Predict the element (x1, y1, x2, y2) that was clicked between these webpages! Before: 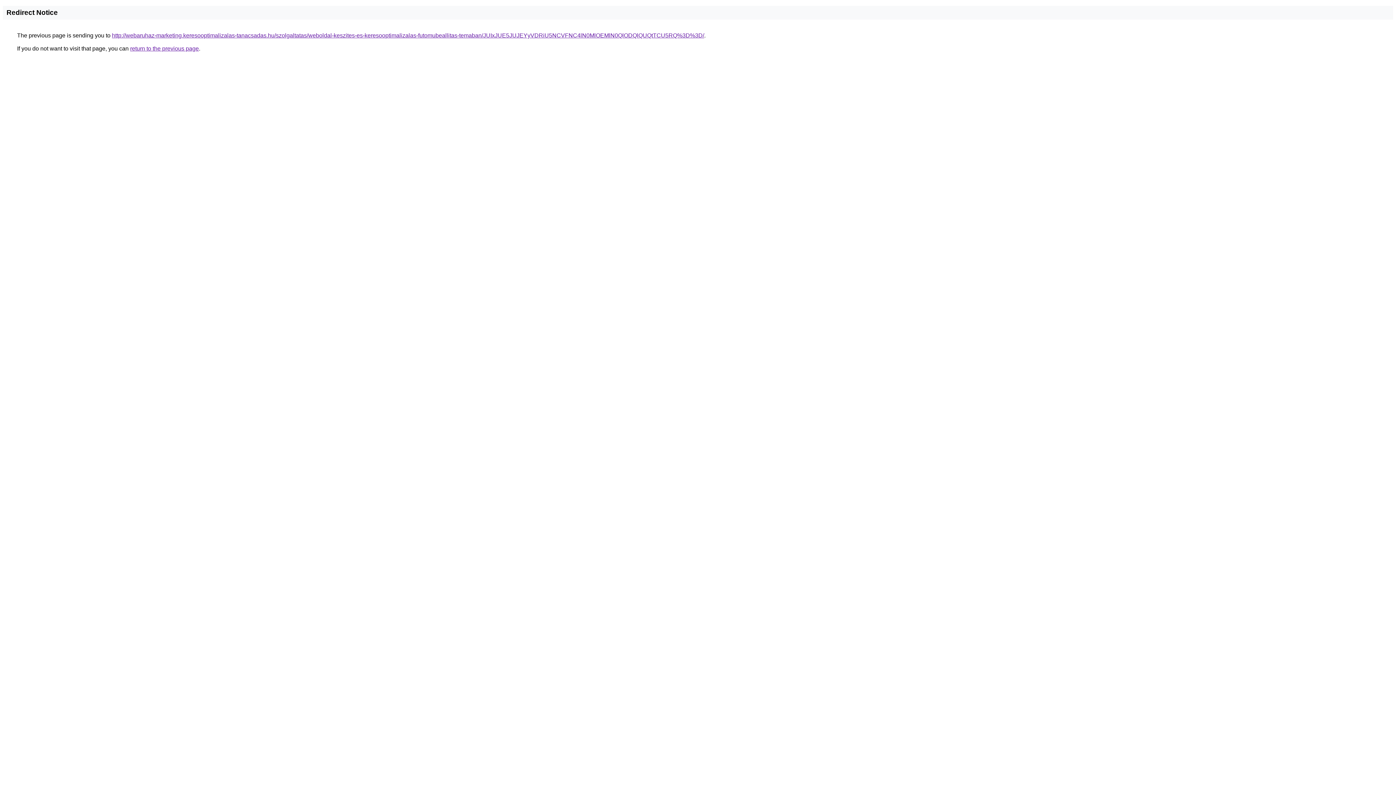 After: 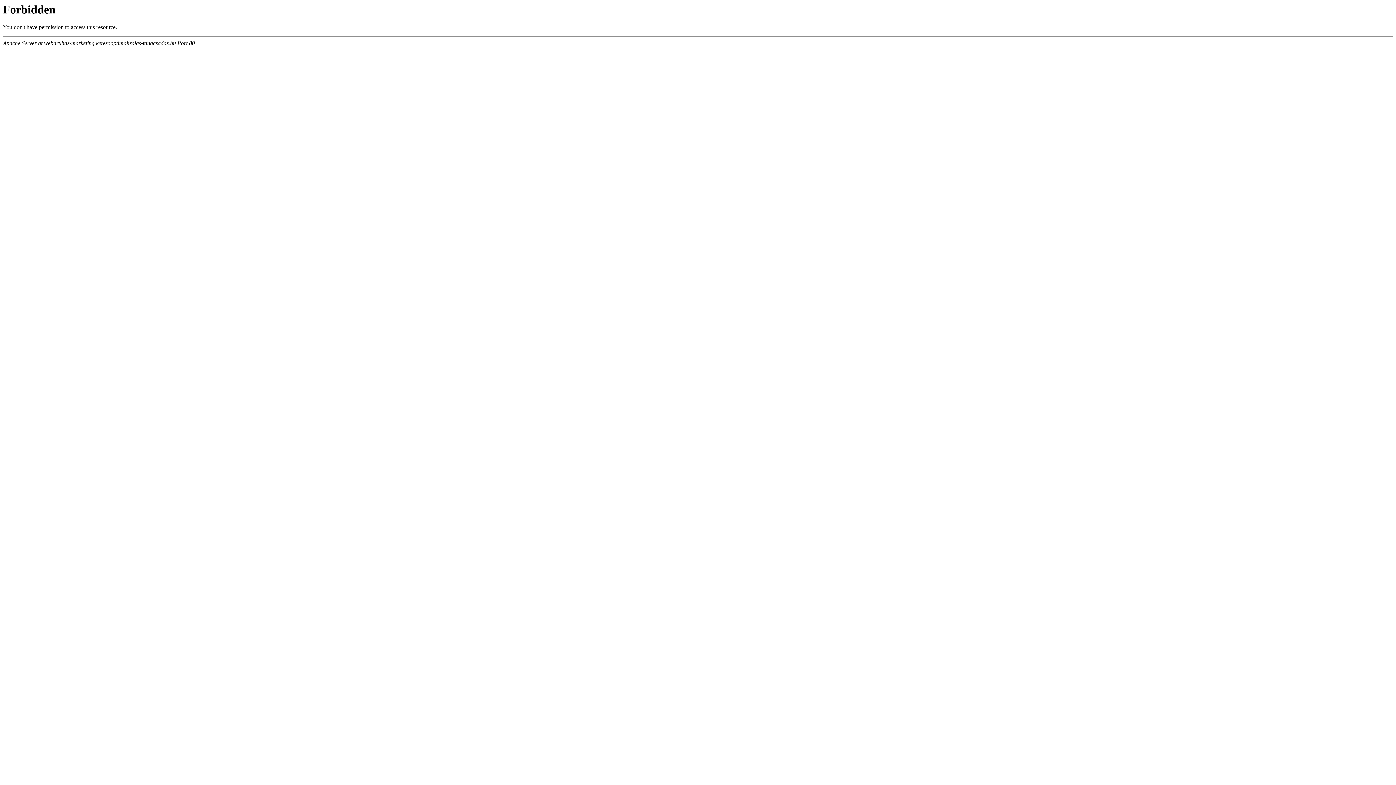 Action: bbox: (112, 32, 704, 38) label: http://webaruhaz-marketing.keresooptimalizalas-tanacsadas.hu/szolgaltatas/weboldal-keszites-es-keresooptimalizalas-futomubeallitas-temaban/JUIxJUE5JUJEYyVDRiU5NCVFNC4lN0MlOEMlN0QlODQlQUQtTCU5RQ%3D%3D/